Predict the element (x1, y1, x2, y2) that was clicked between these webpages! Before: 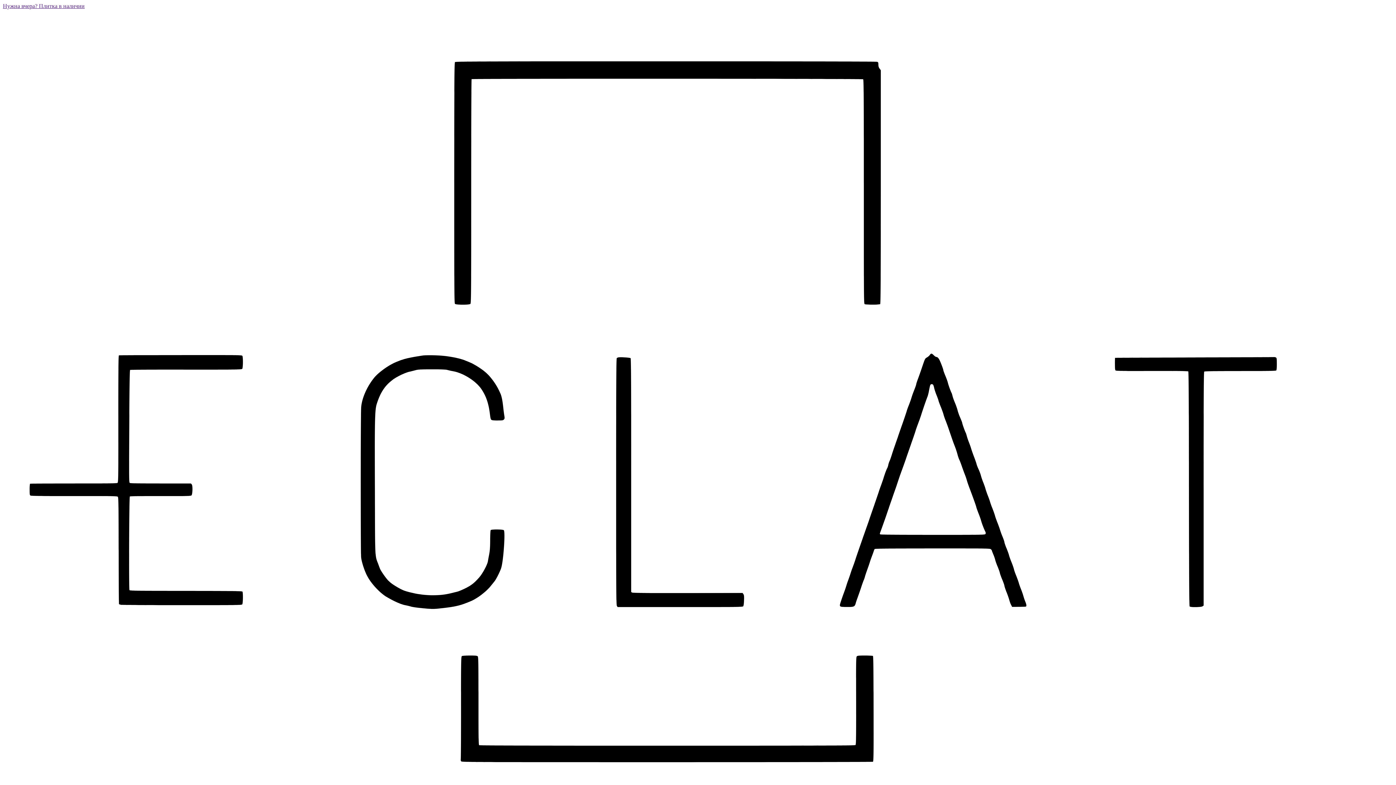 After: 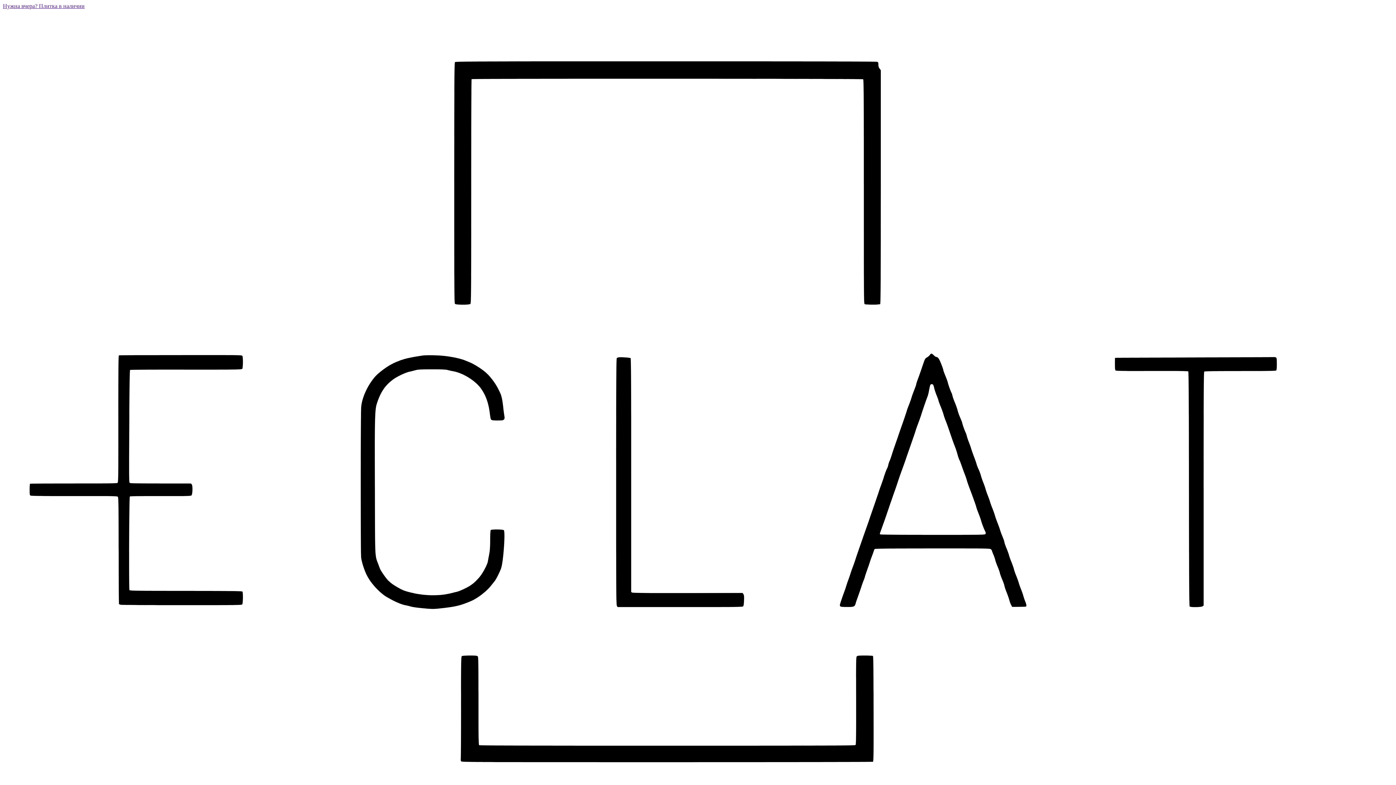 Action: label: Нужна вчера? Плитка в наличии bbox: (2, 2, 84, 9)